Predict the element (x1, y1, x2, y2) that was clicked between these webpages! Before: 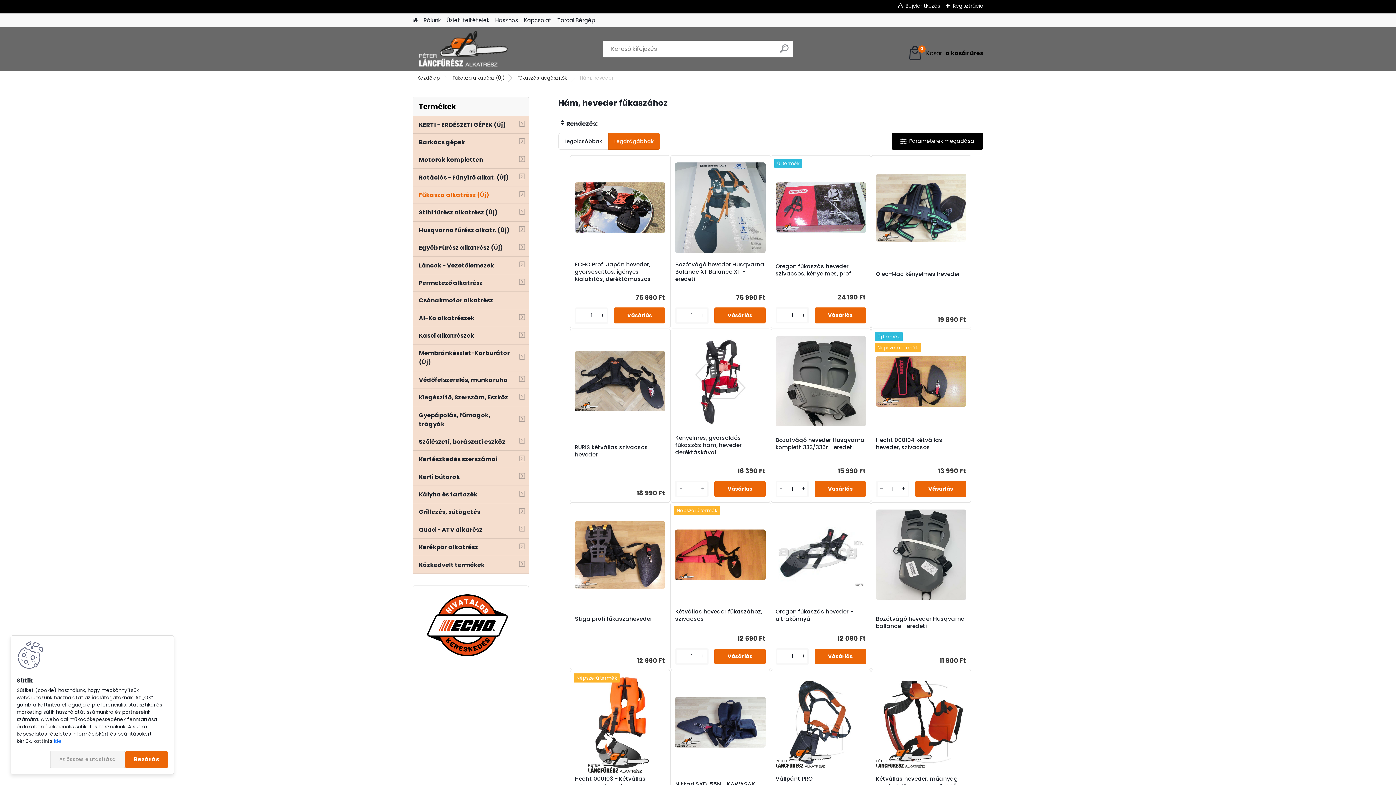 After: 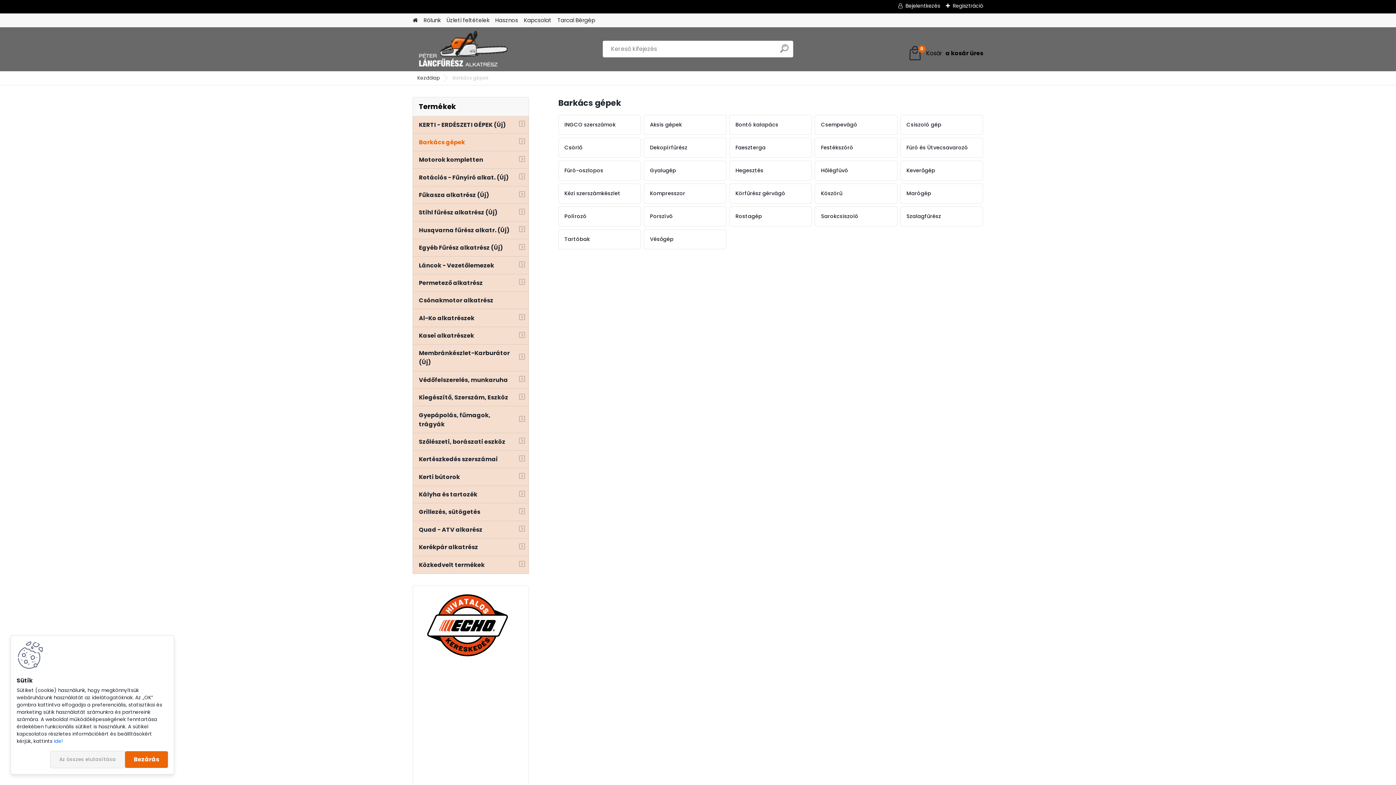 Action: bbox: (412, 133, 529, 151) label: Barkács gépek